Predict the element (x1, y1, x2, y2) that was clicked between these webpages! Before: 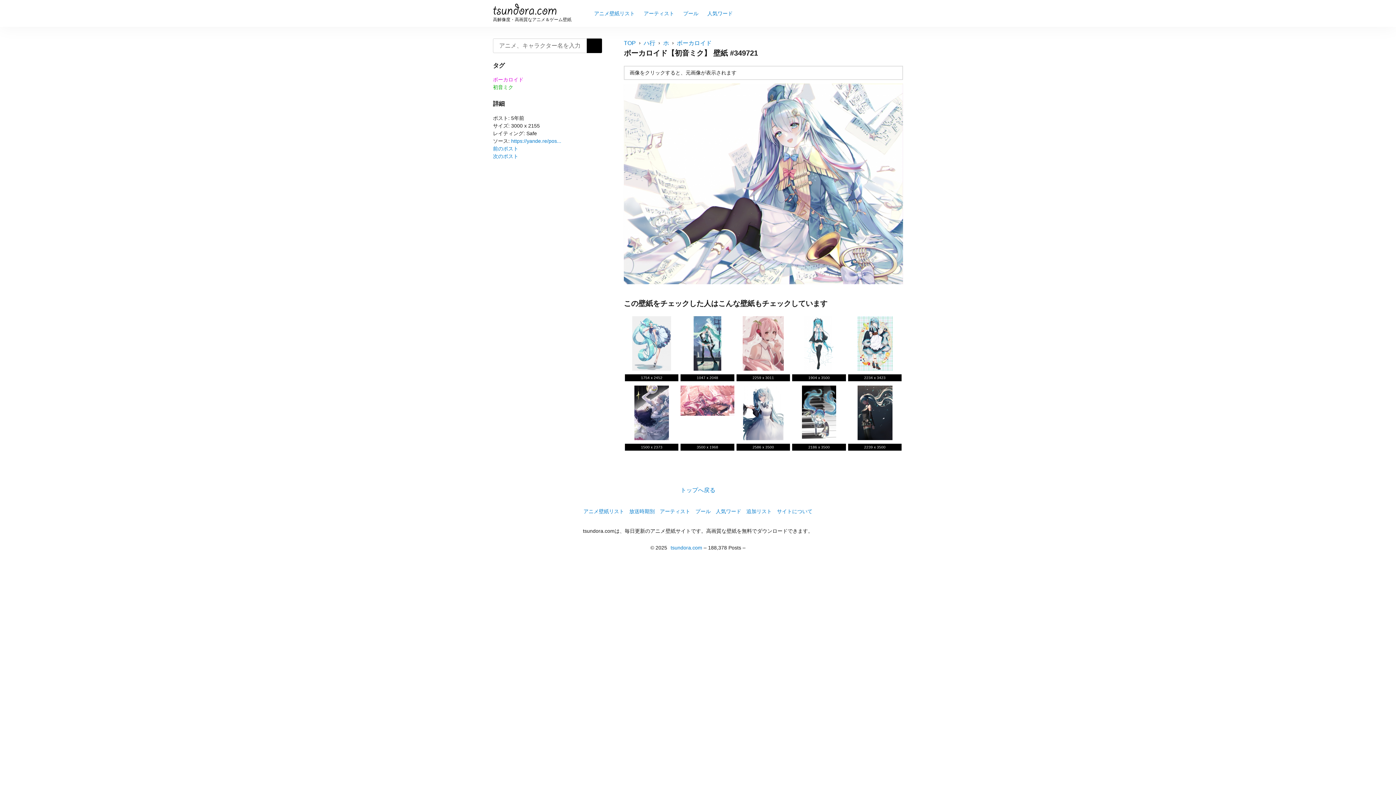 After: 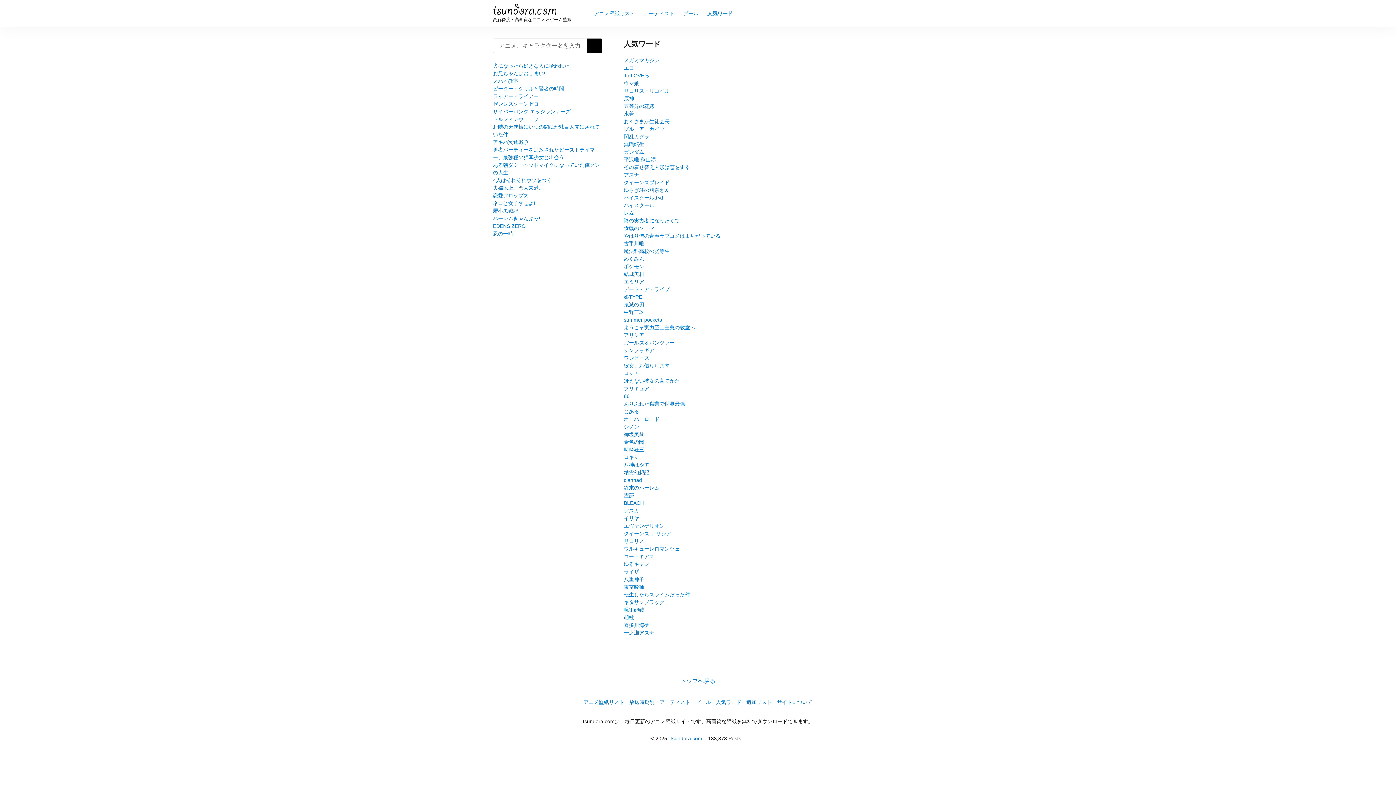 Action: bbox: (716, 508, 741, 514) label: 人気ワード